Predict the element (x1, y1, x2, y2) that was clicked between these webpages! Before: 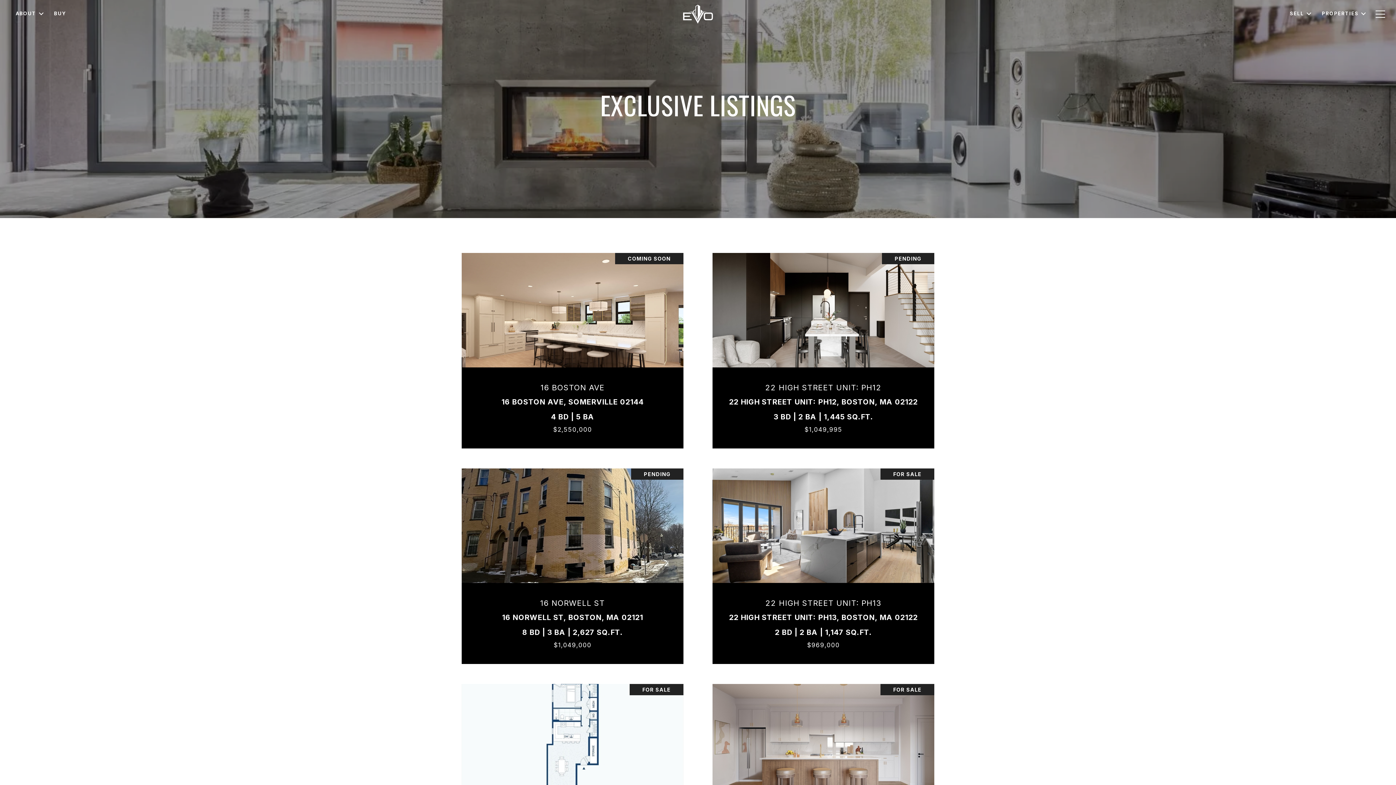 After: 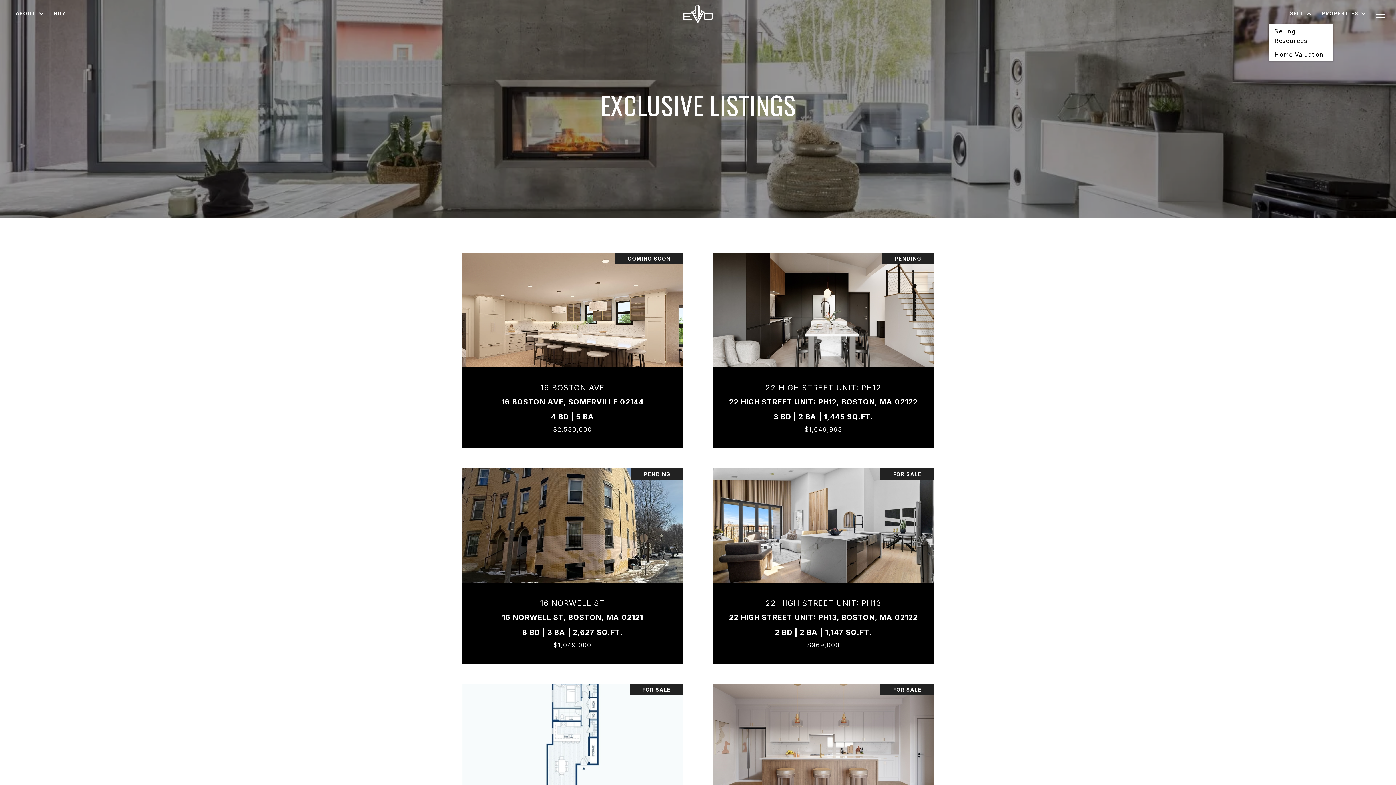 Action: label: SELL bbox: (1285, 4, 1317, 24)